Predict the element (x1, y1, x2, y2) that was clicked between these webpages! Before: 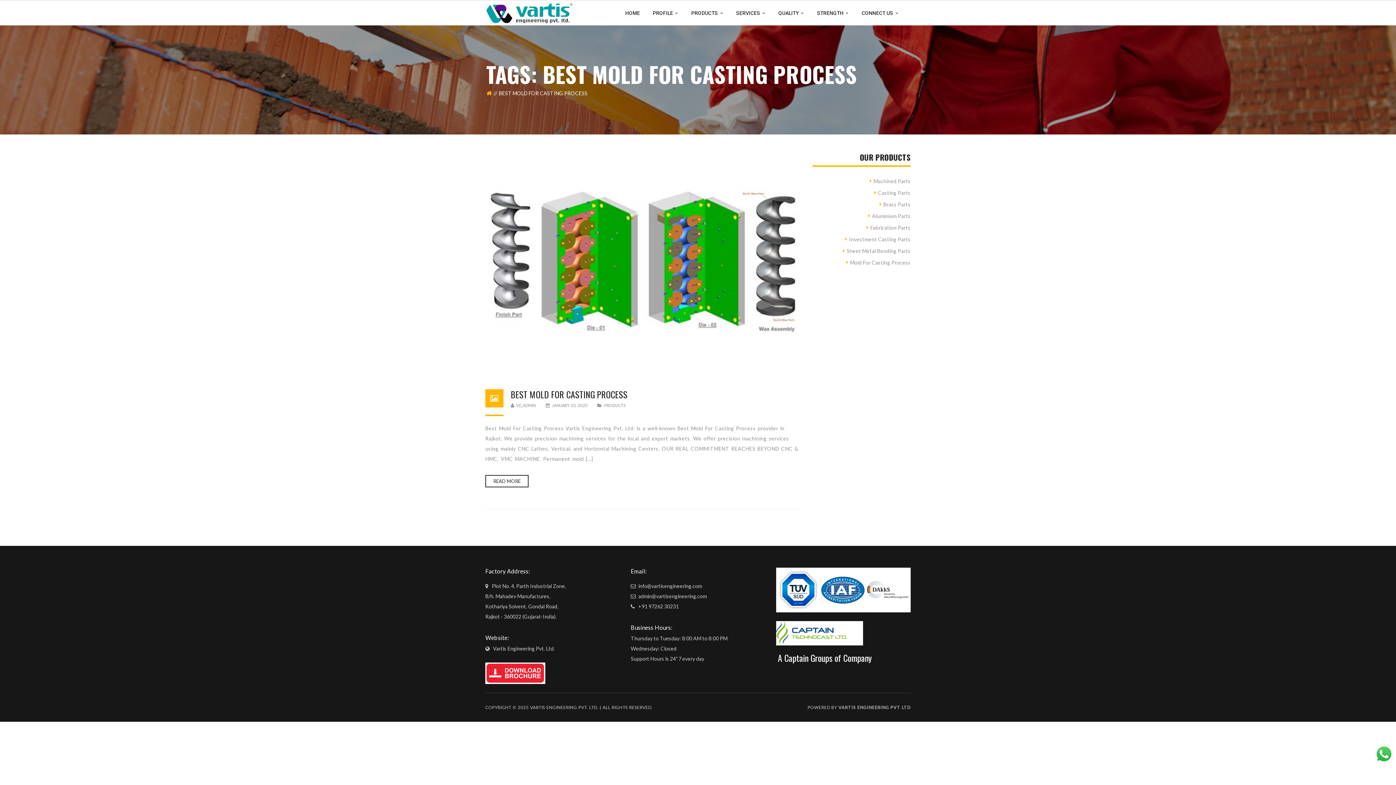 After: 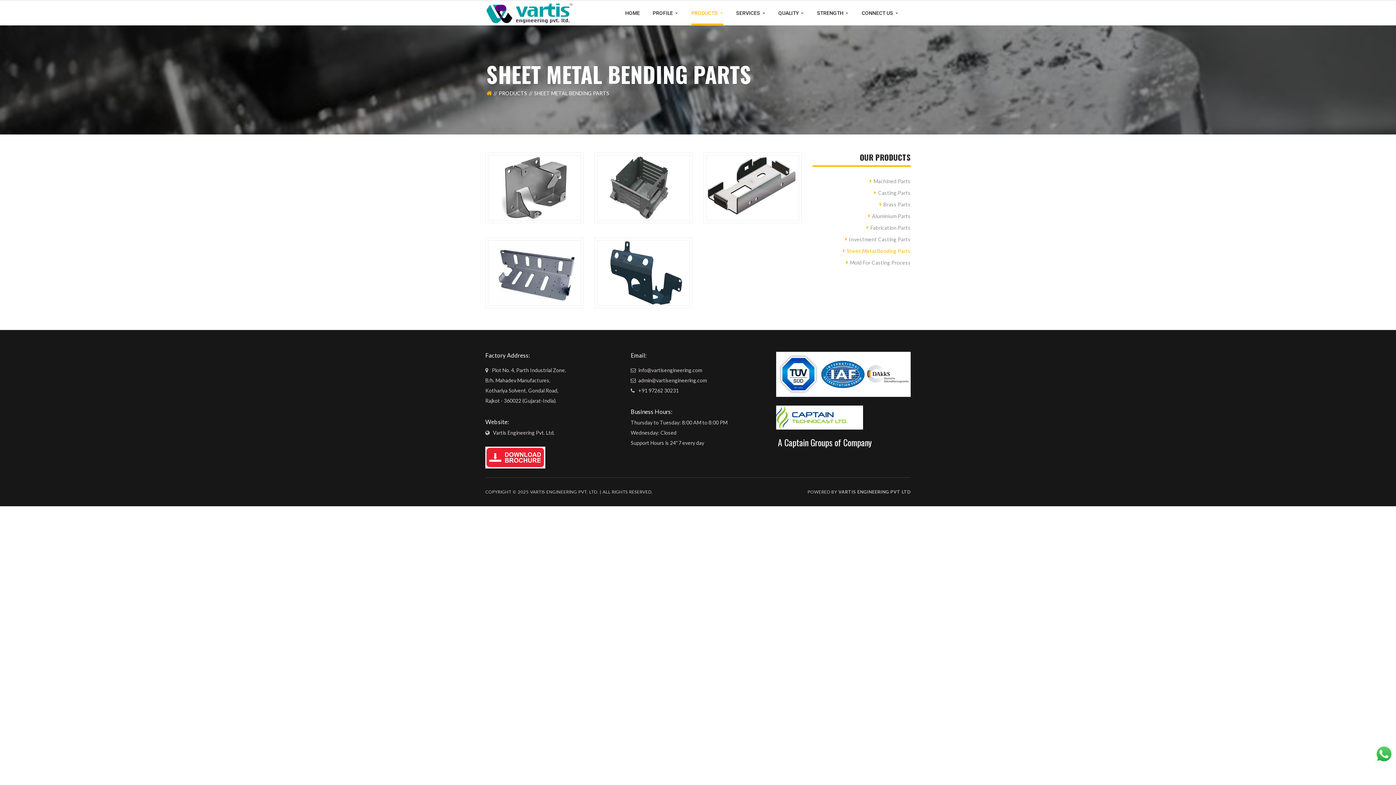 Action: bbox: (846, 248, 910, 254) label: Sheet Metal Bending Parts